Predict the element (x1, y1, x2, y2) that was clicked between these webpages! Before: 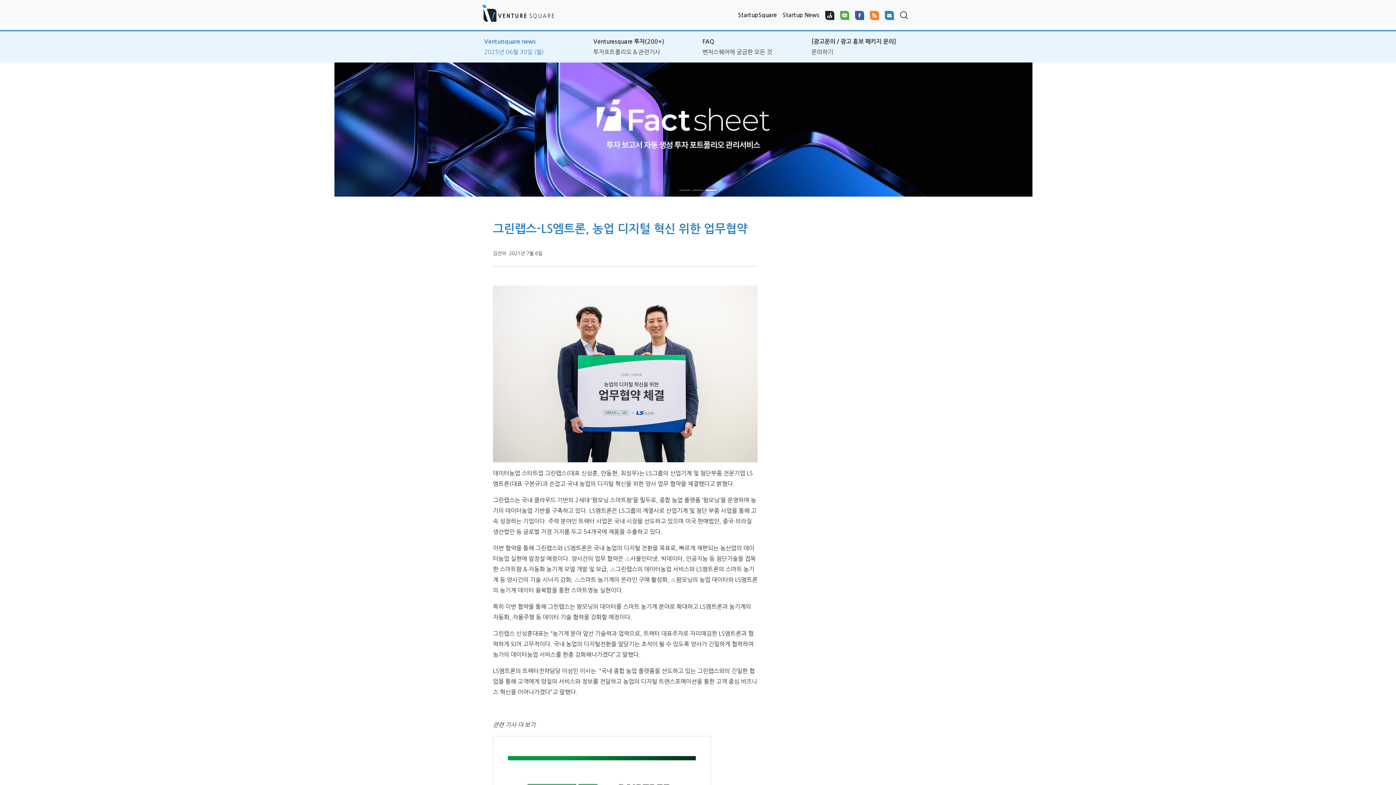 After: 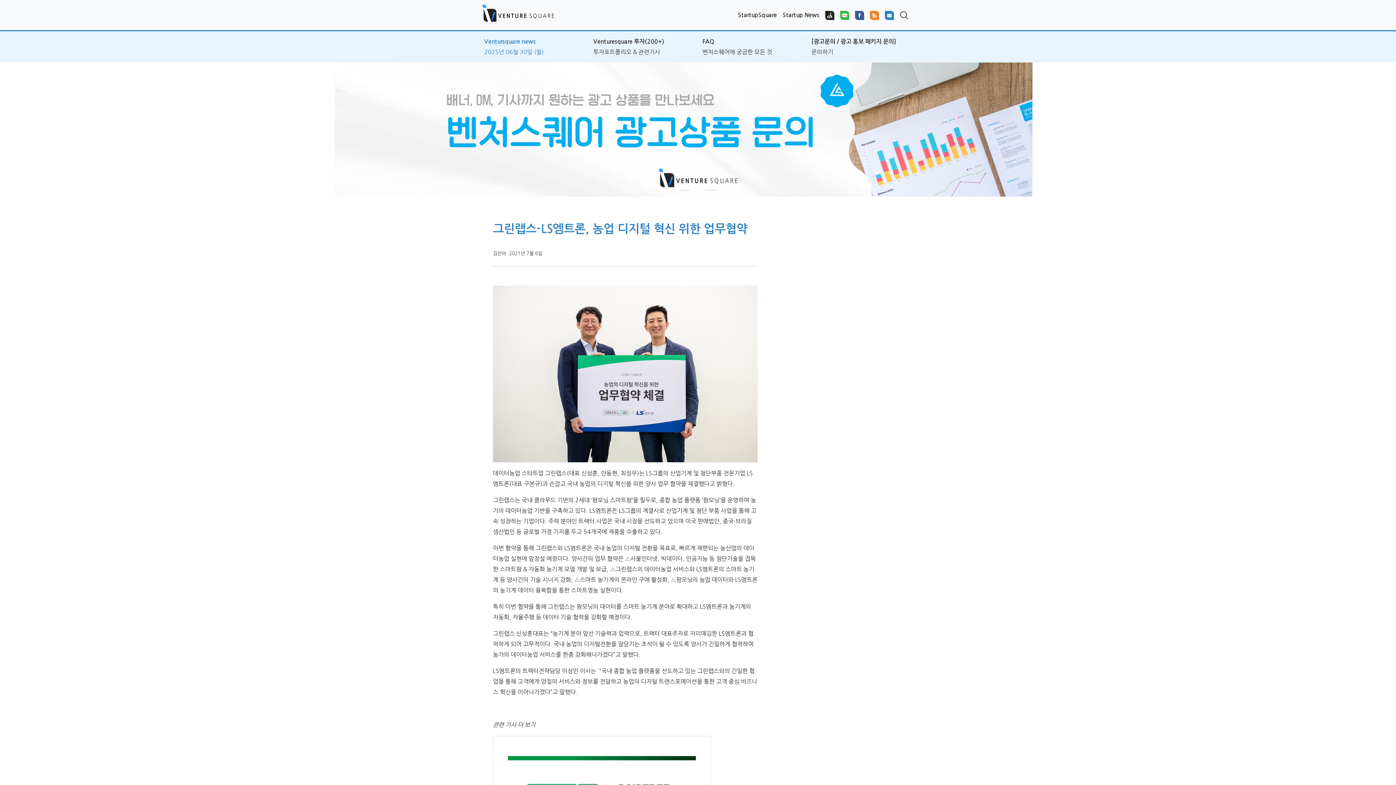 Action: bbox: (837, 7, 852, 22)